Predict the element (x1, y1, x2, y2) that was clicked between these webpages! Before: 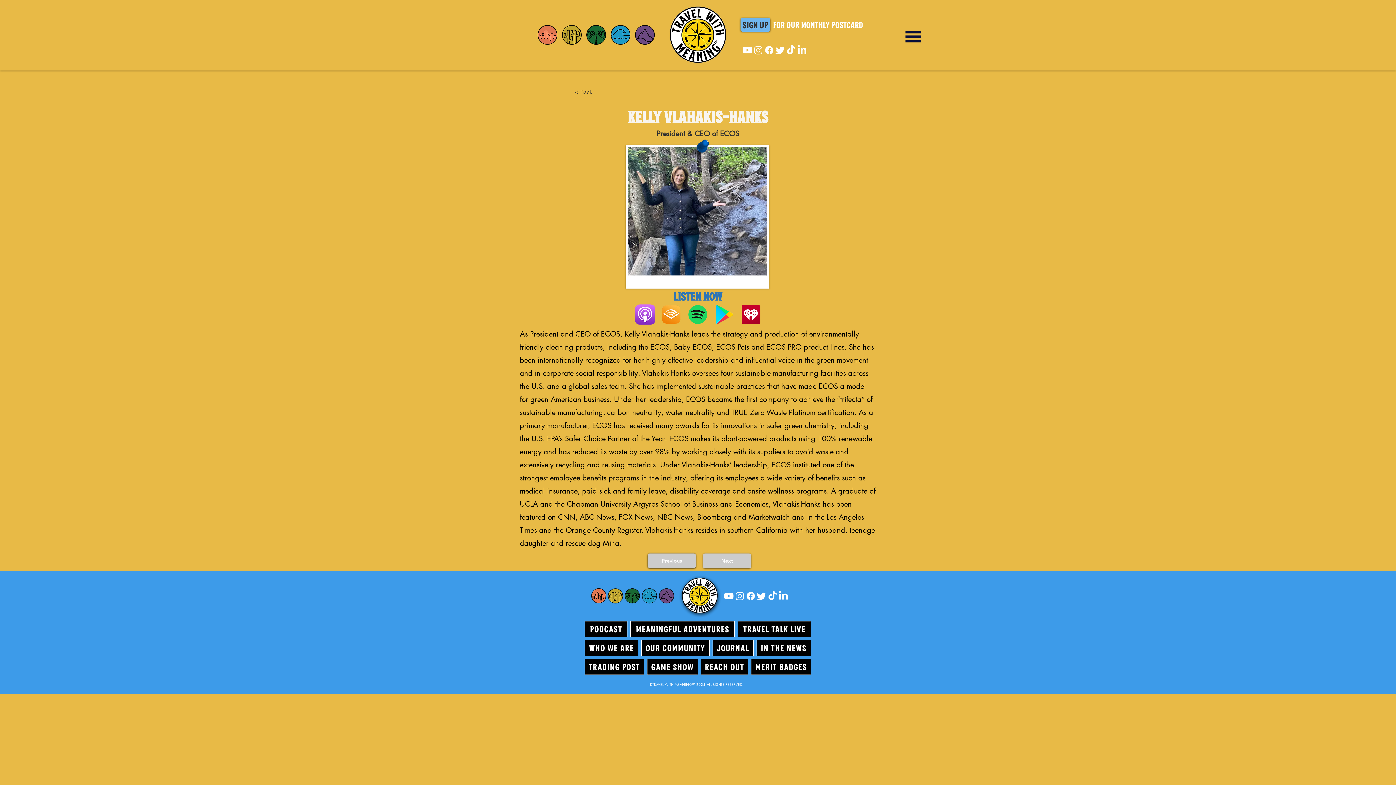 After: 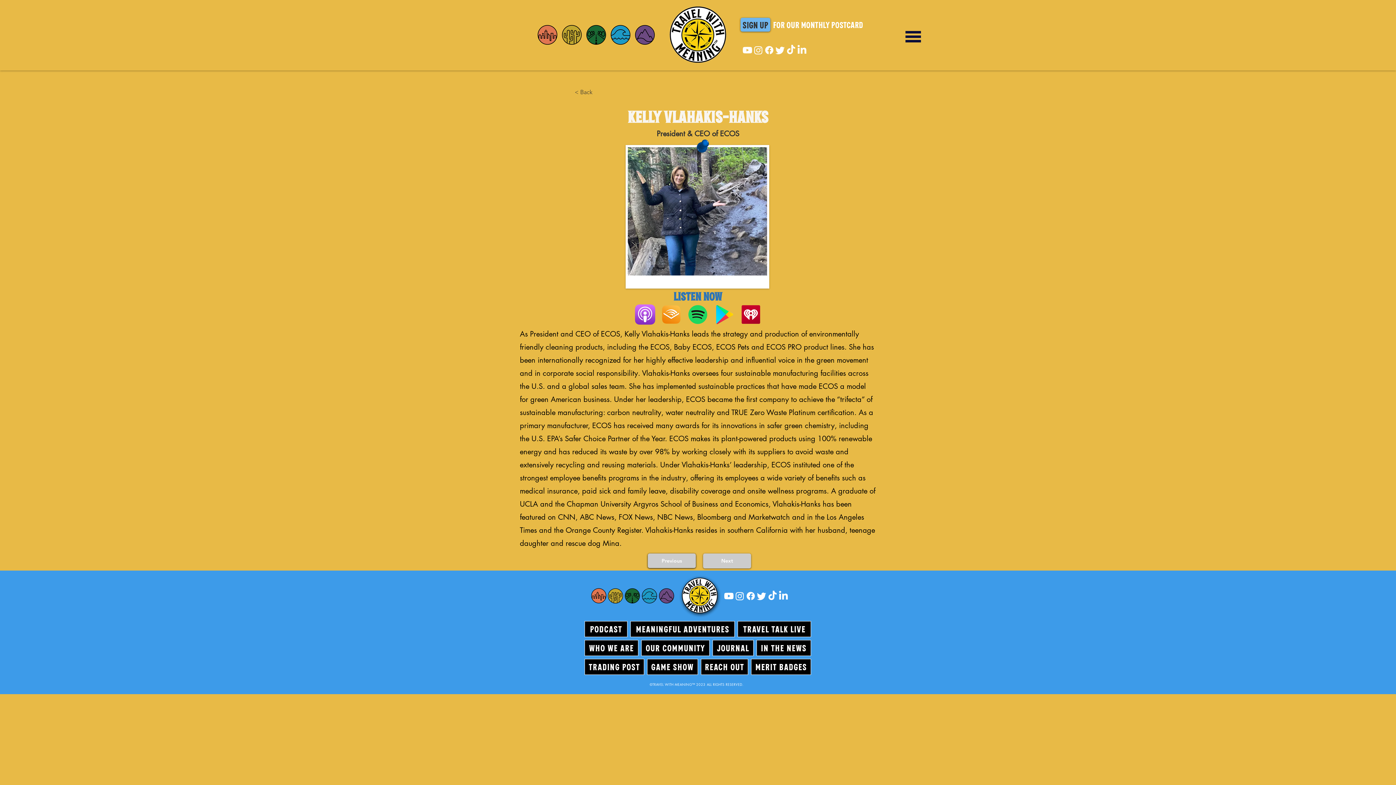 Action: label: Youtube bbox: (723, 590, 734, 601)